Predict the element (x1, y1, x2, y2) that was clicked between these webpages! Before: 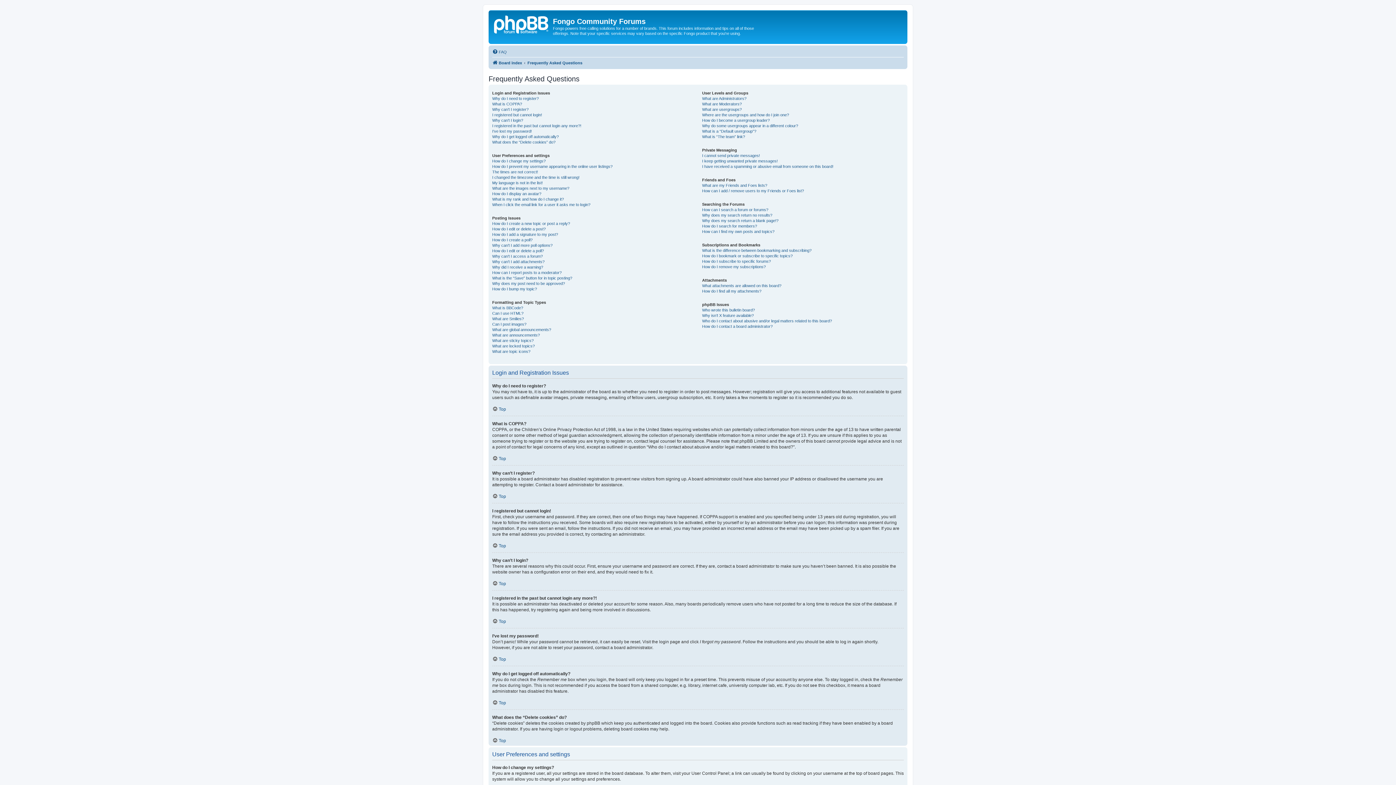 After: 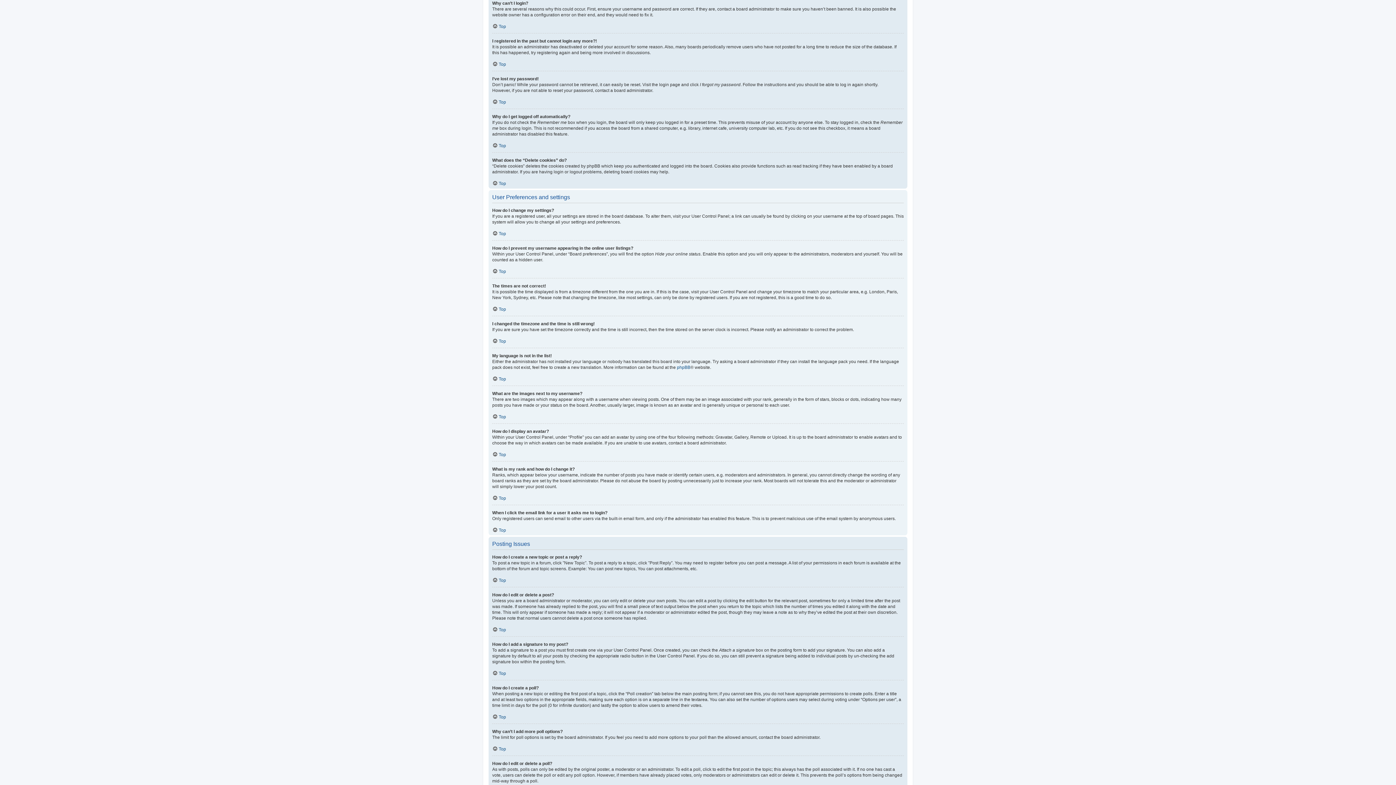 Action: label: Why can’t I login? bbox: (492, 117, 523, 123)